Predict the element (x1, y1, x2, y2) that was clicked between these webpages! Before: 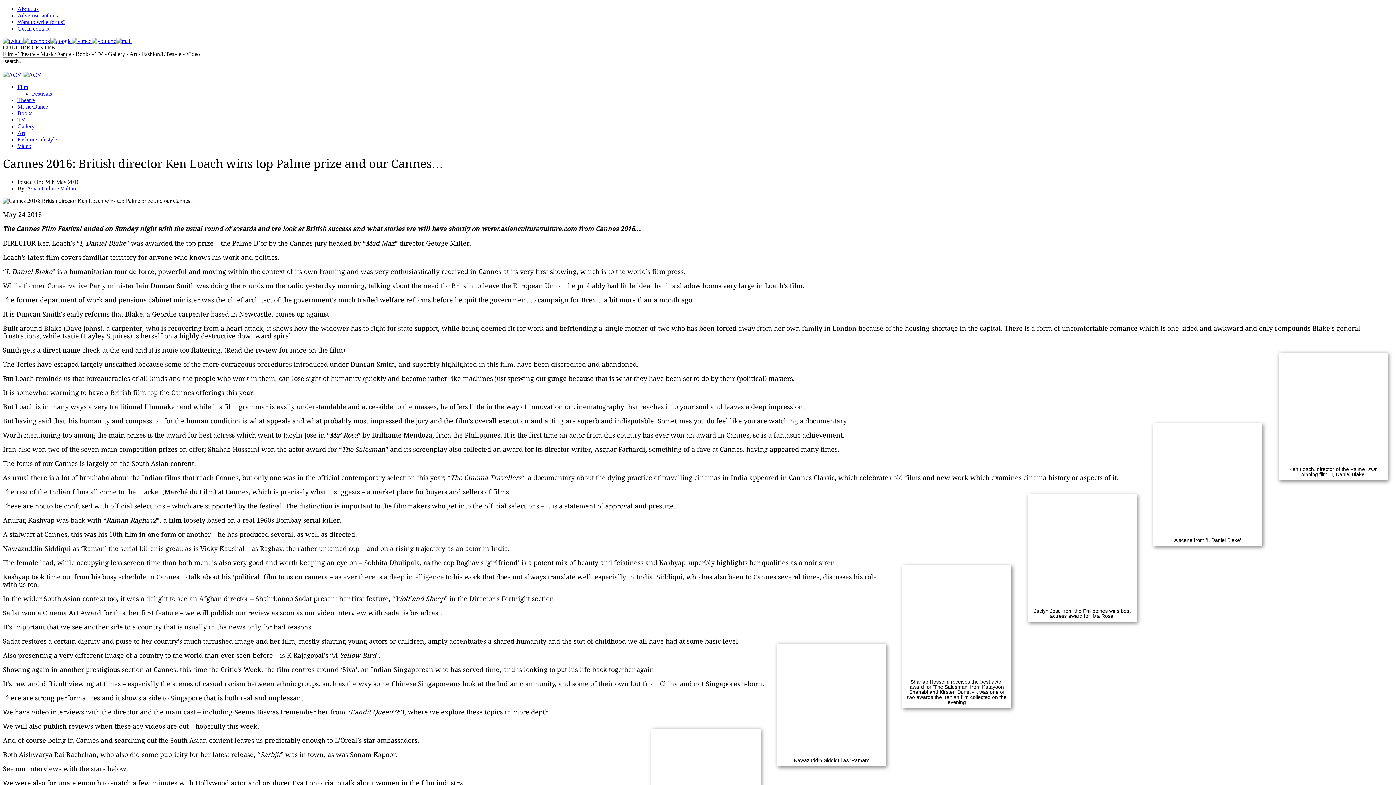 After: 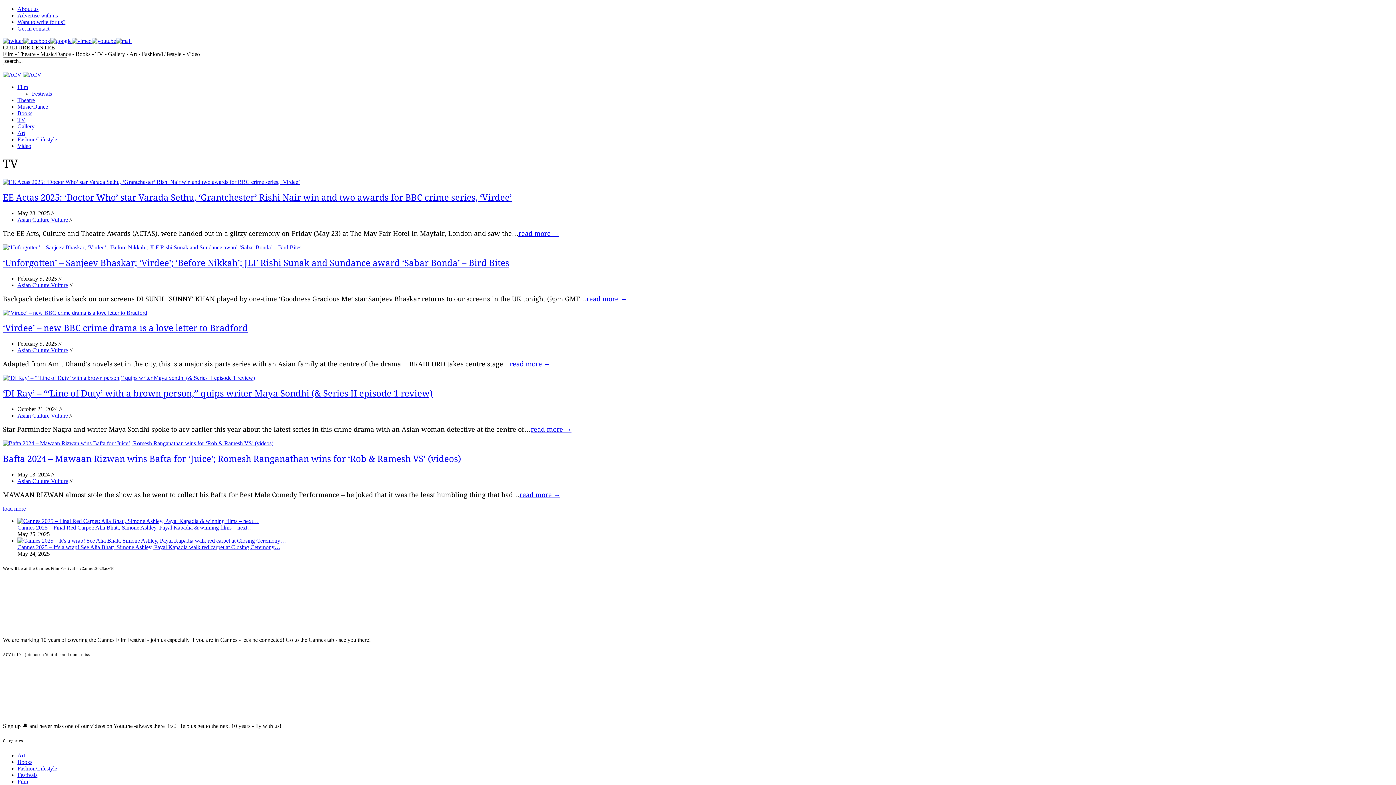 Action: bbox: (17, 116, 25, 122) label: TV